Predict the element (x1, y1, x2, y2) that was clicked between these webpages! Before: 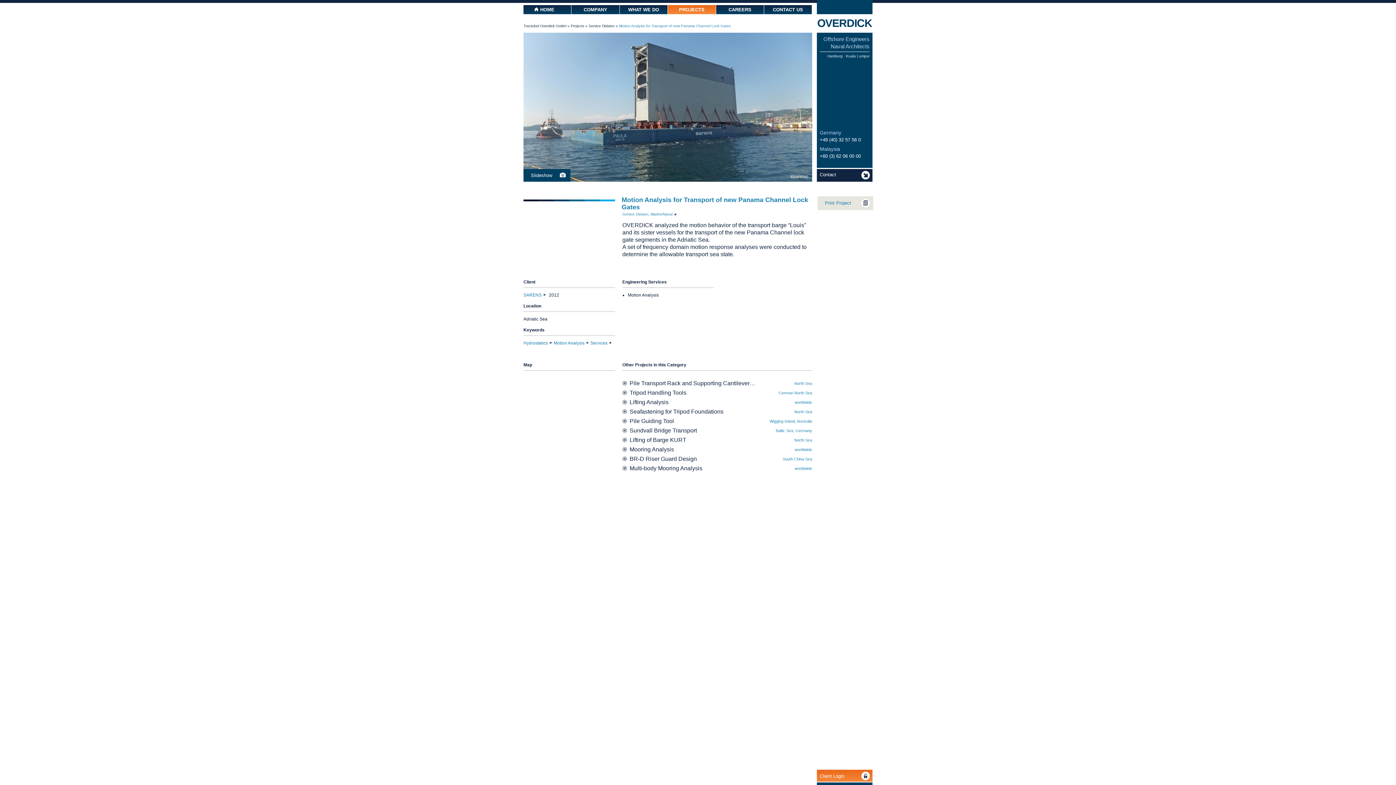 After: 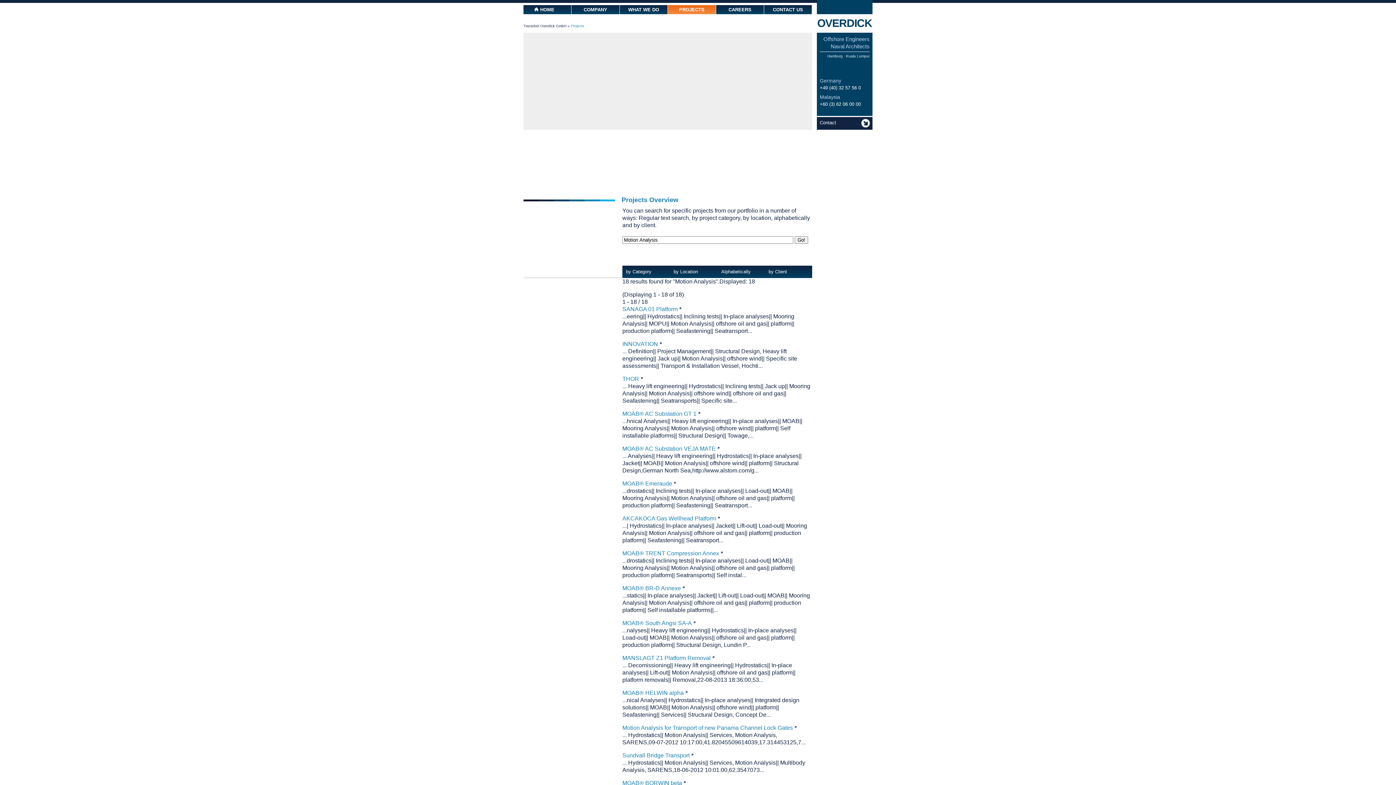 Action: bbox: (553, 340, 588, 345) label: Motion Analysis